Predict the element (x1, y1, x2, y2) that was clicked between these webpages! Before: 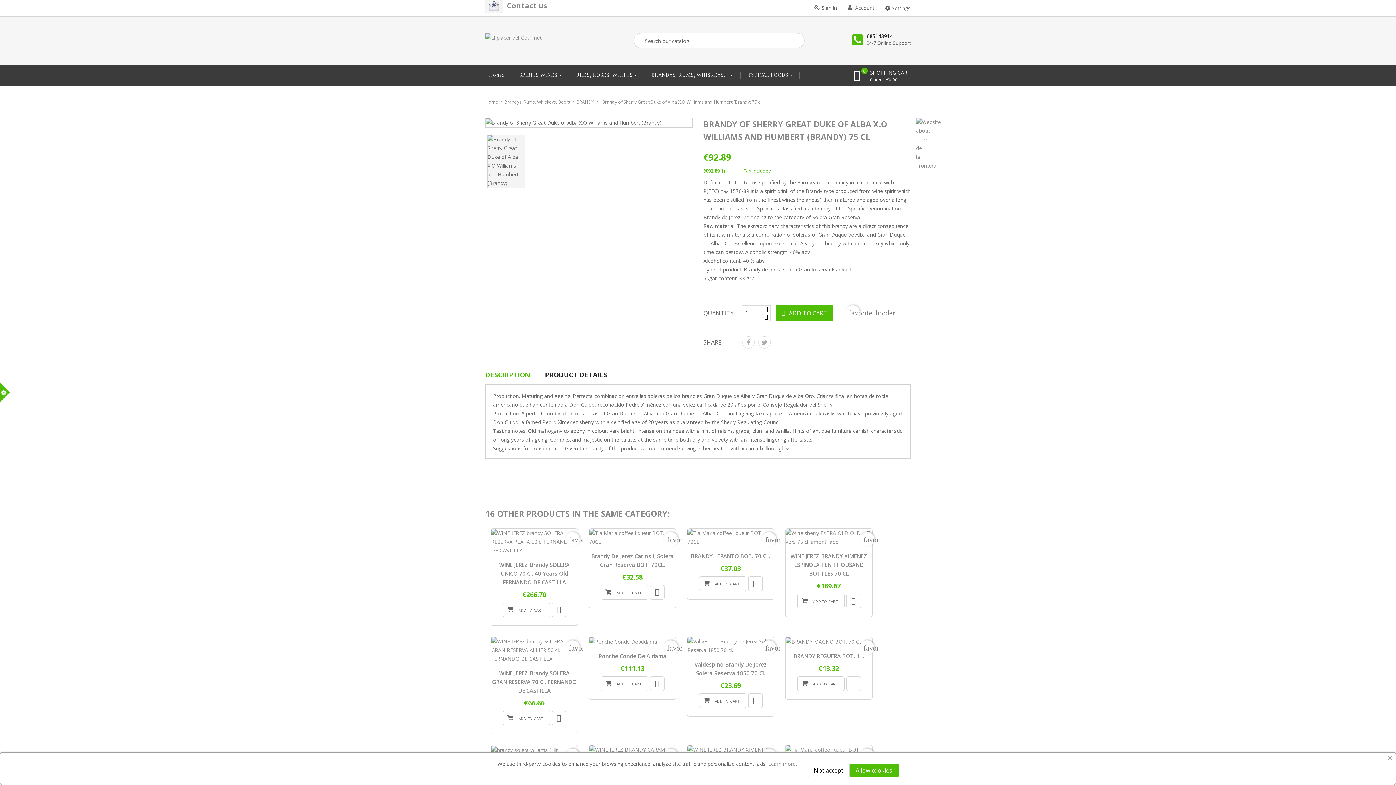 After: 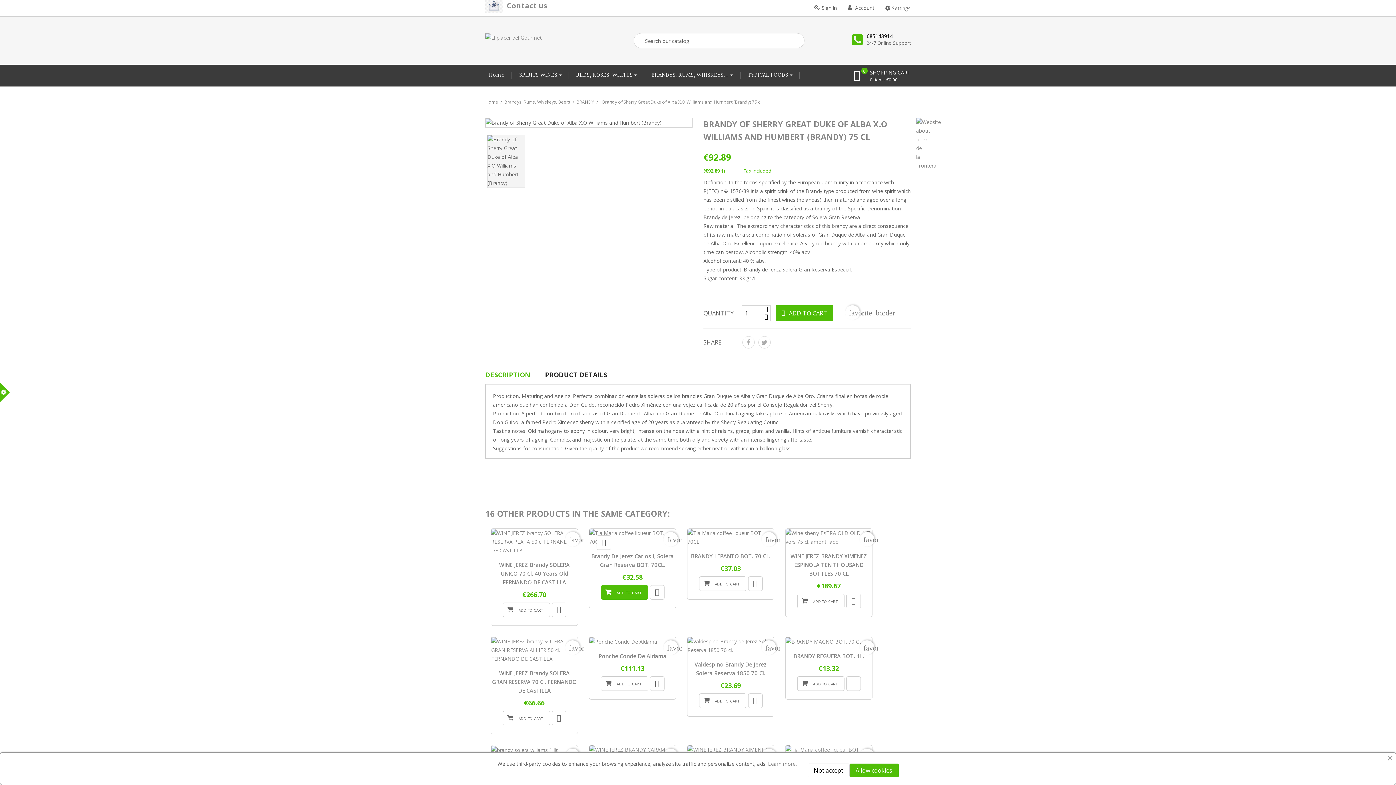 Action: bbox: (600, 585, 648, 600) label: ADD TO CART